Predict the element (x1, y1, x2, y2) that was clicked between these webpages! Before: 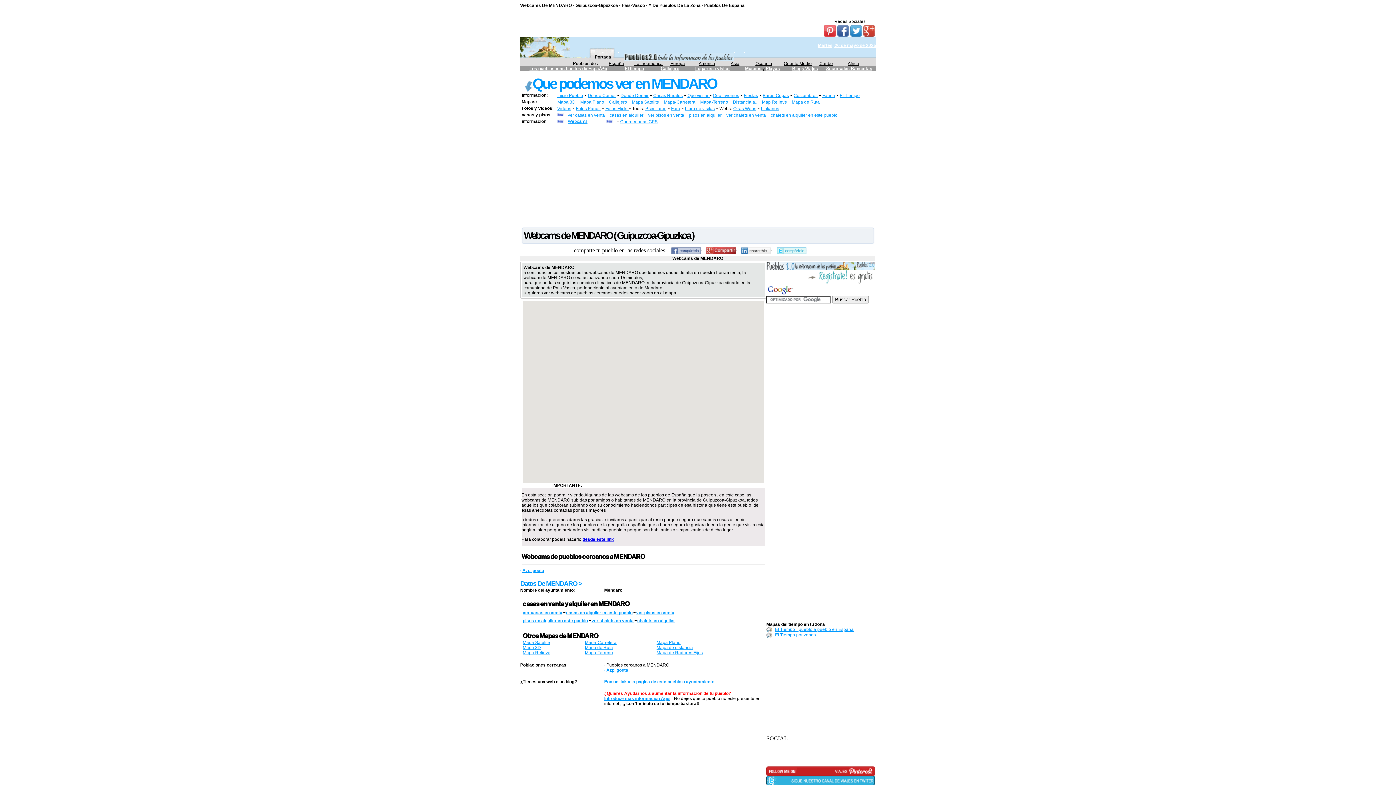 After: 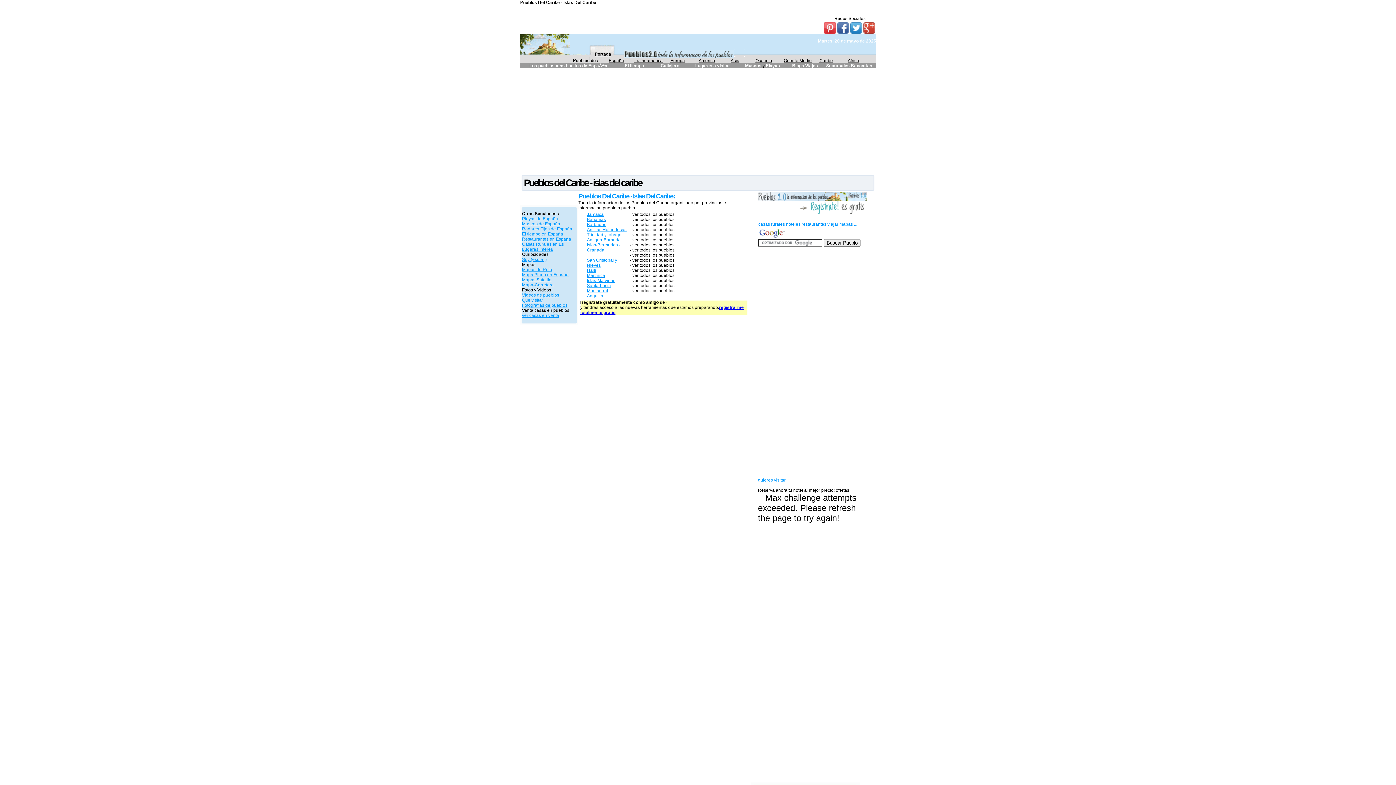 Action: label: Caribe bbox: (819, 61, 833, 66)